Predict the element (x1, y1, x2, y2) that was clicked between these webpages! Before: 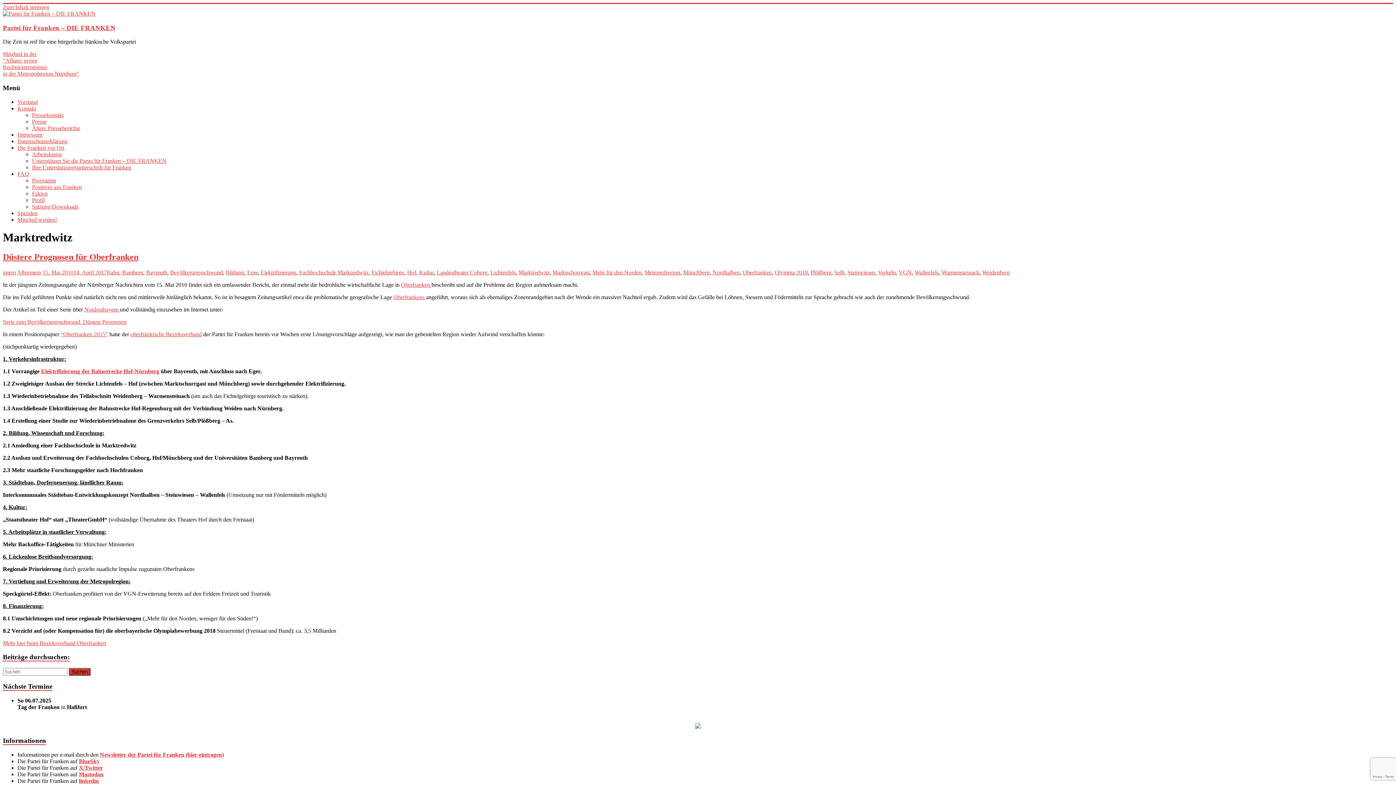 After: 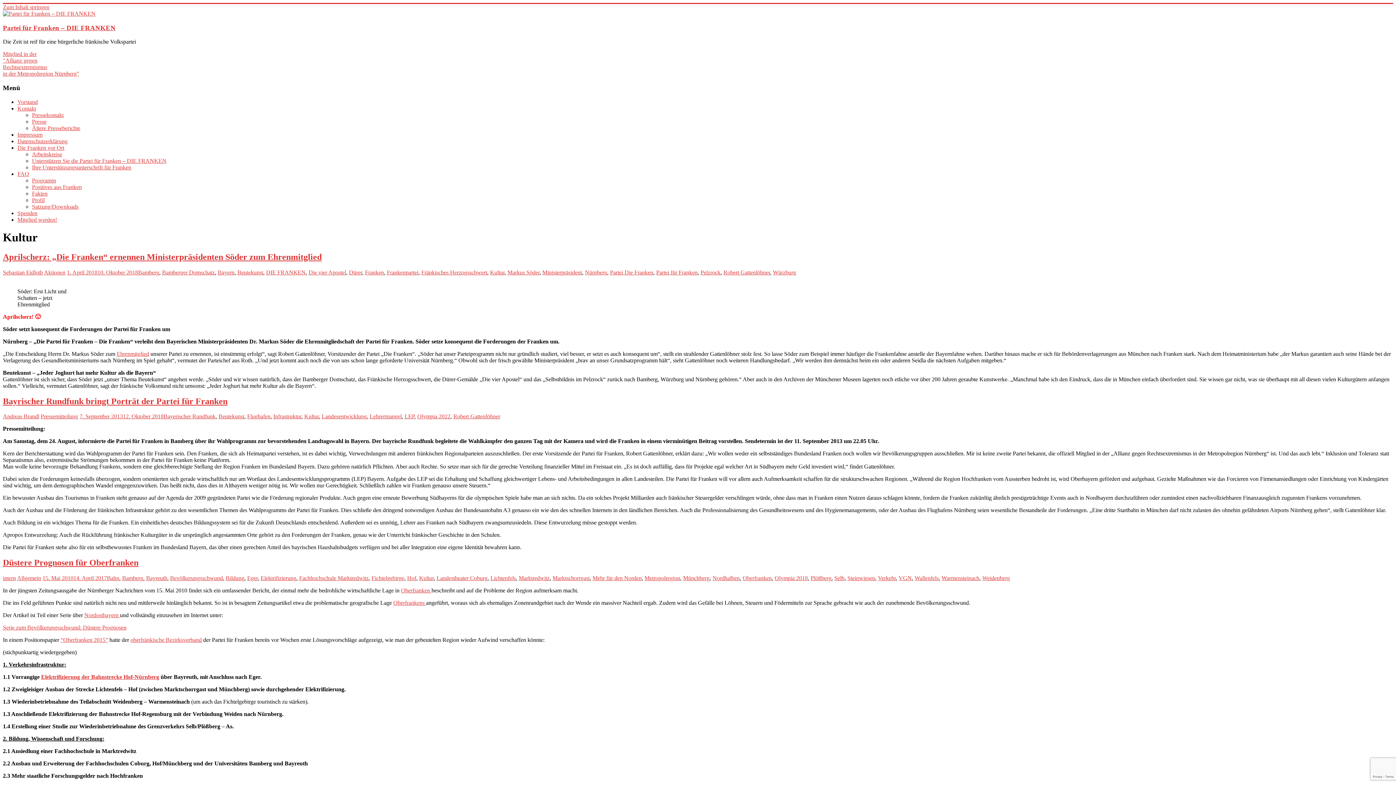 Action: bbox: (419, 269, 433, 275) label: Kultur